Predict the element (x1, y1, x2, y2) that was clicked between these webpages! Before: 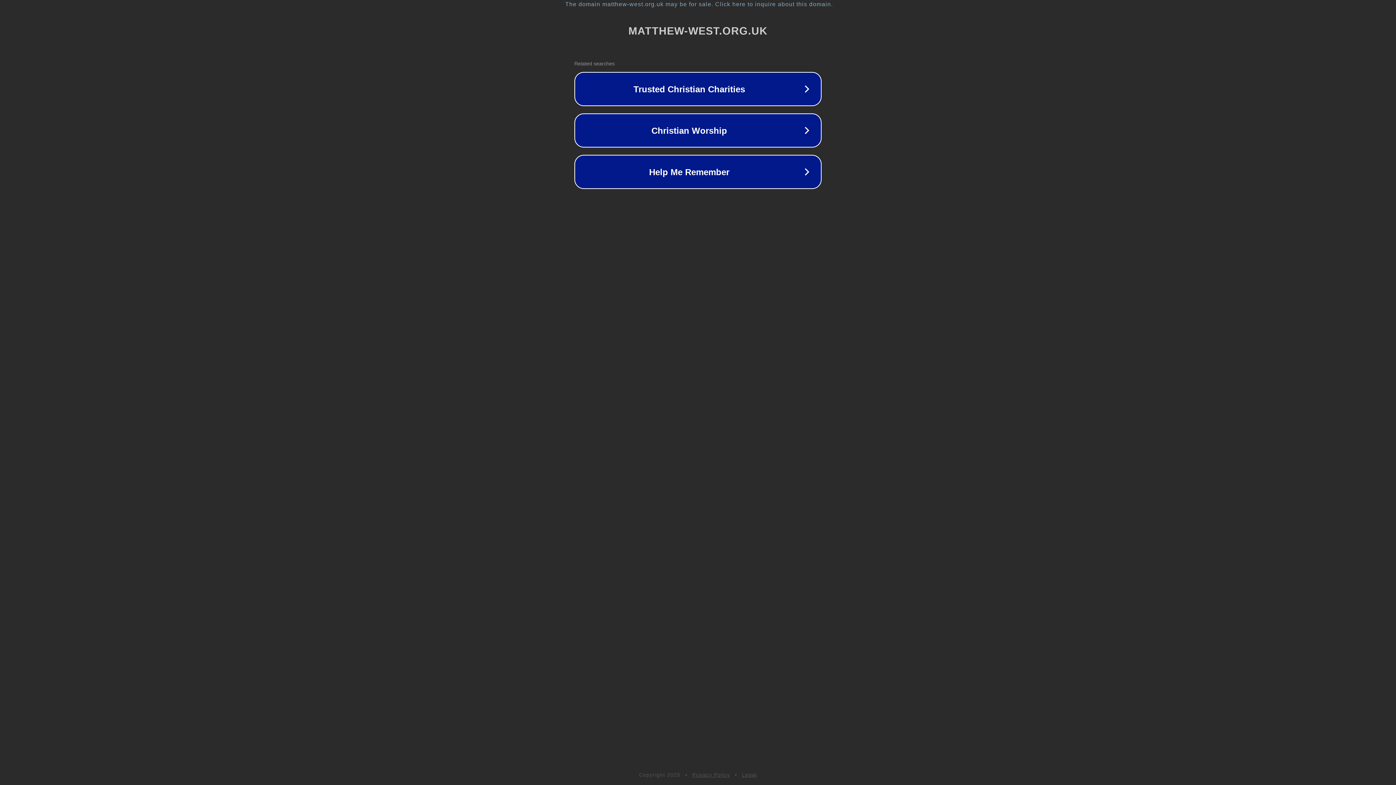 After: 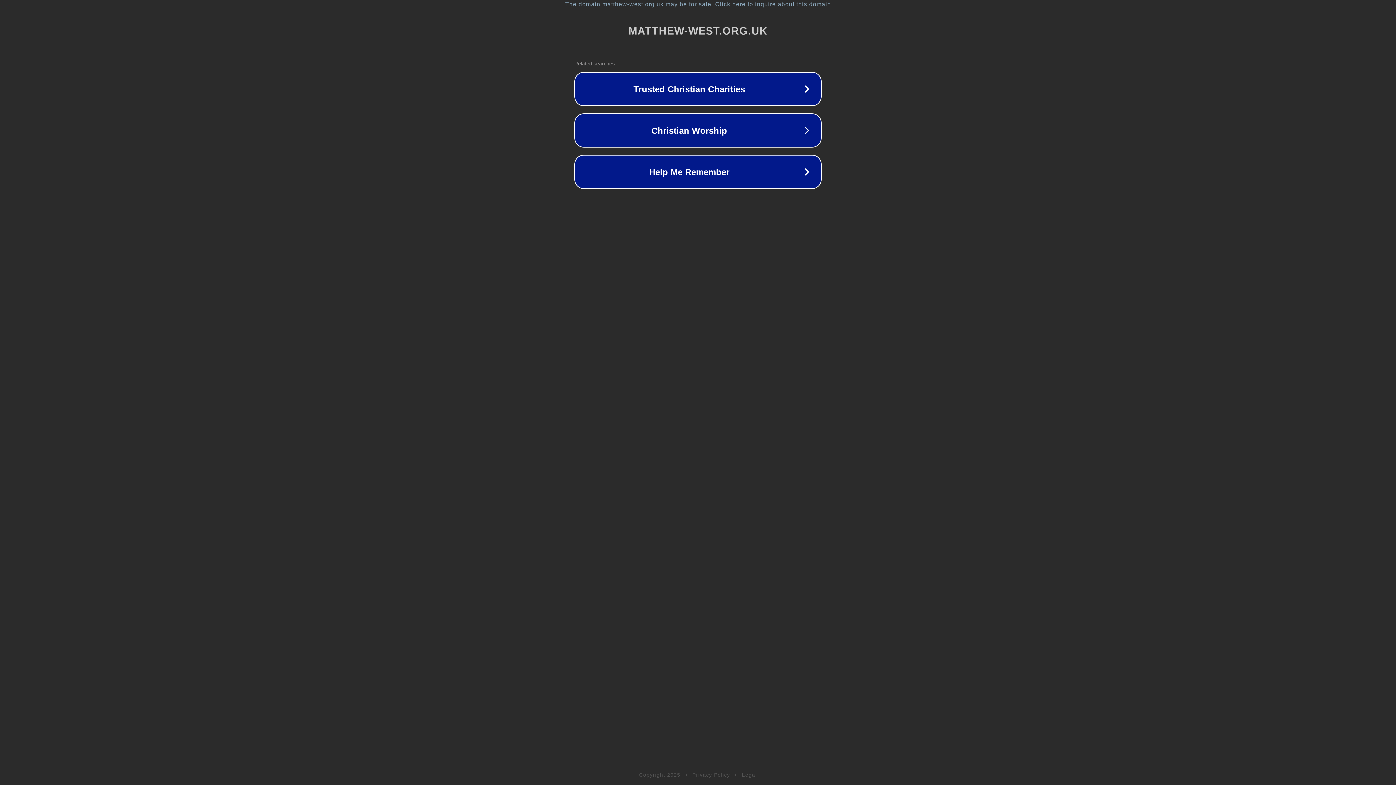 Action: bbox: (742, 772, 757, 778) label: Legal